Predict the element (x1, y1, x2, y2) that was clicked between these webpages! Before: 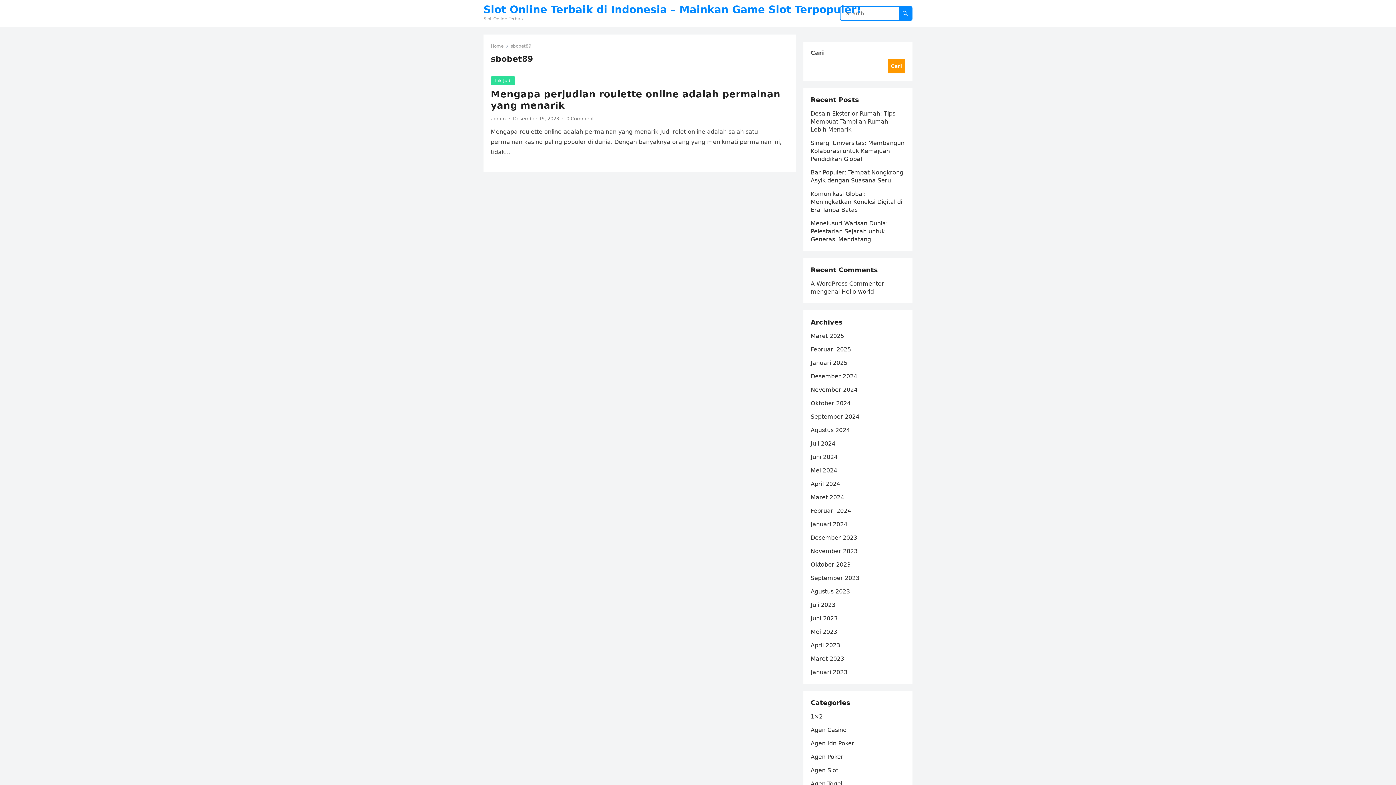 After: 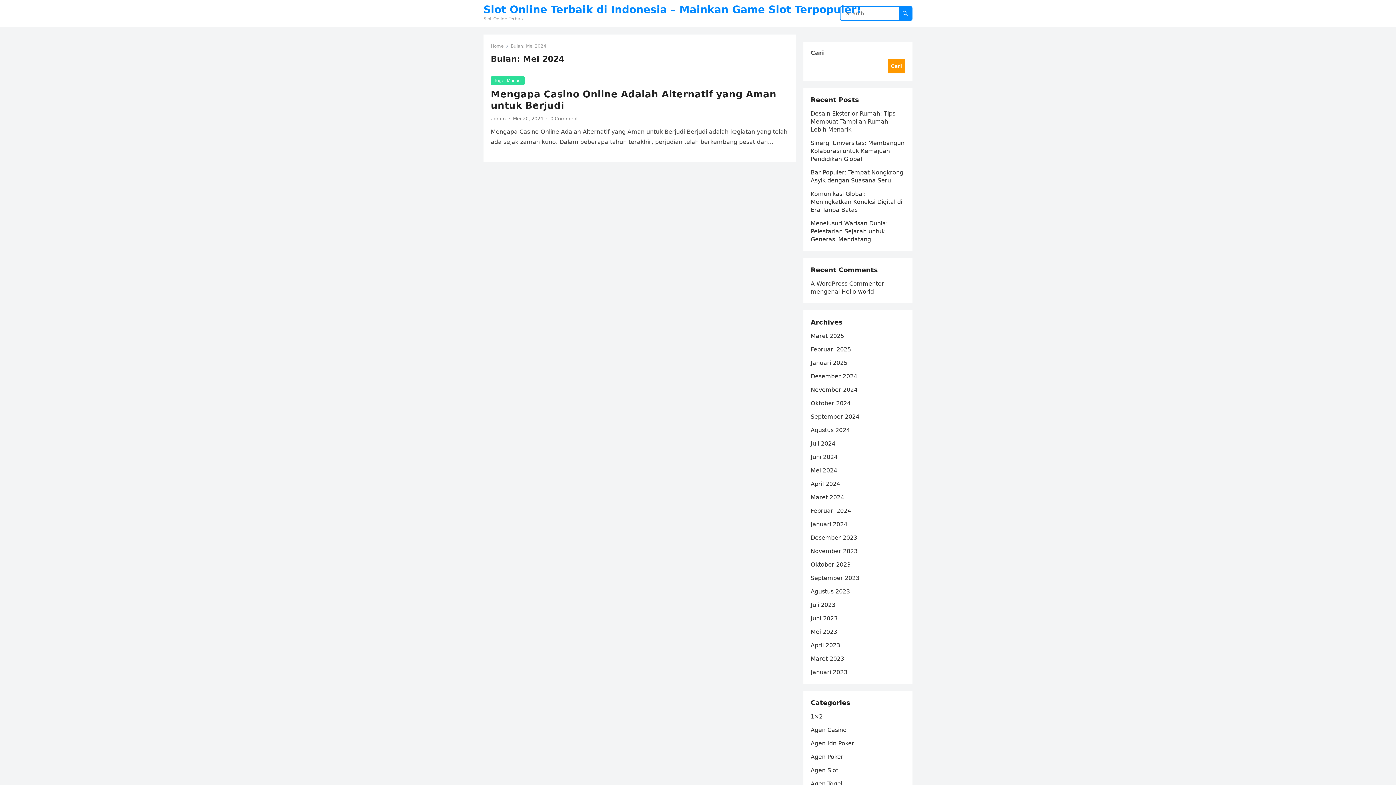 Action: bbox: (810, 467, 837, 474) label: Mei 2024